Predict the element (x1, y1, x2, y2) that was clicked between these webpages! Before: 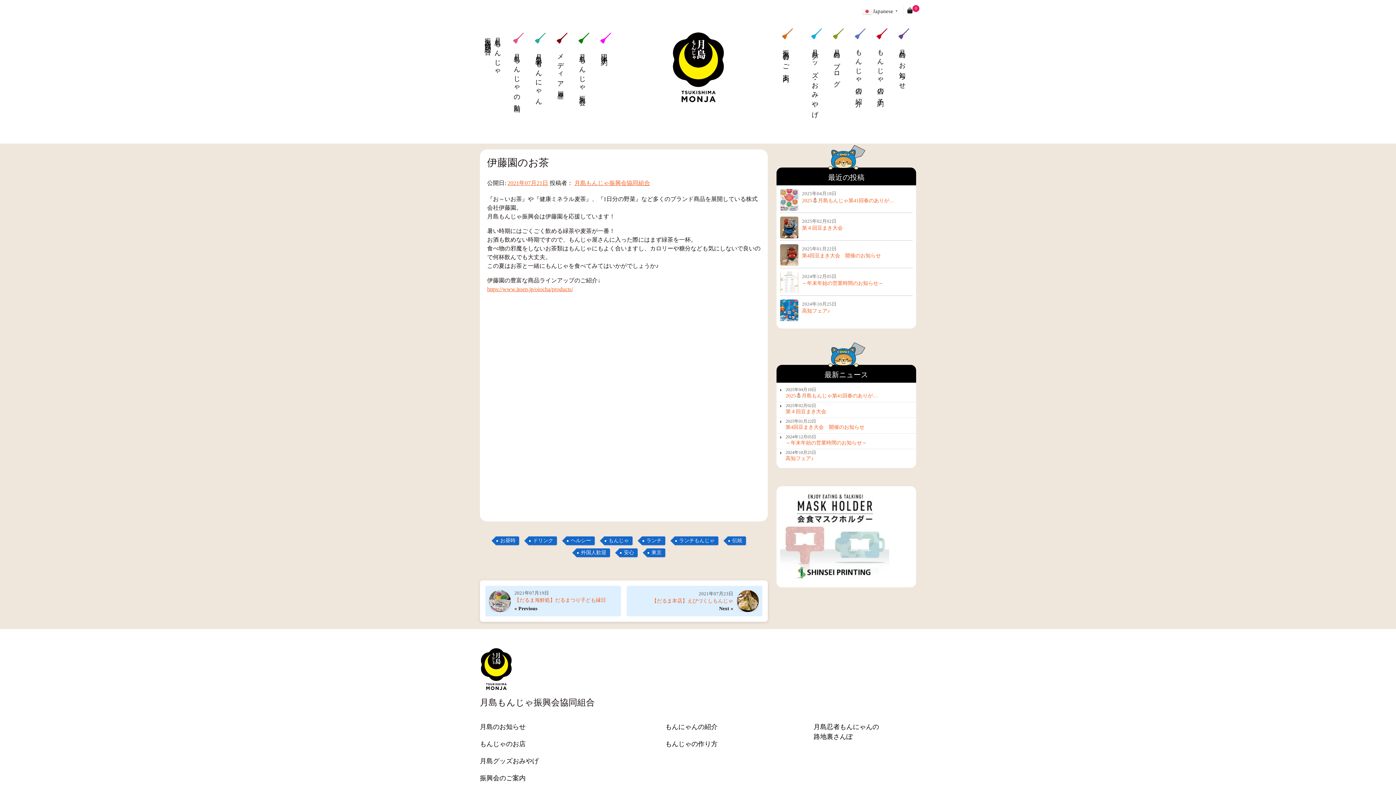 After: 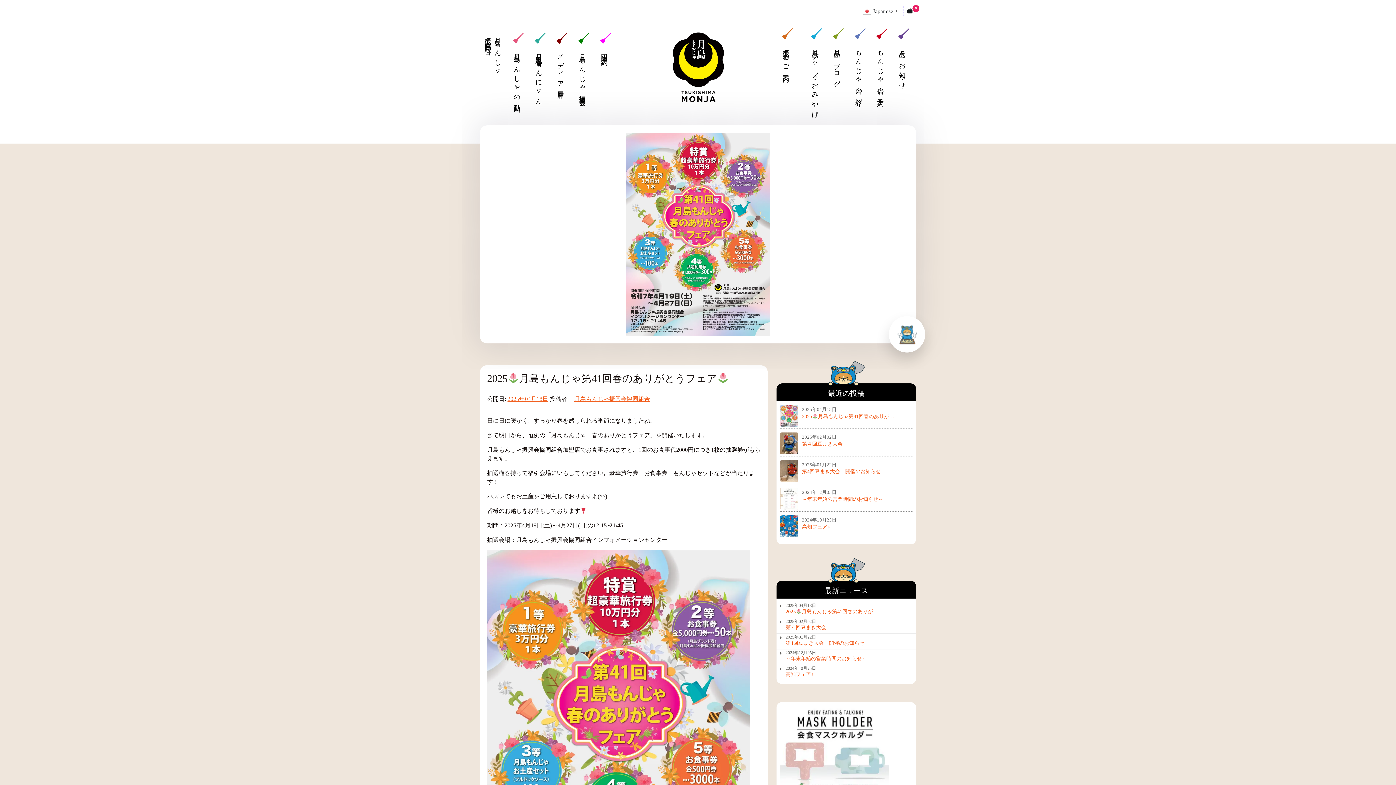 Action: bbox: (776, 386, 916, 399) label: 2025年04月18日
2025月島もんじゃ第41回春のありが…